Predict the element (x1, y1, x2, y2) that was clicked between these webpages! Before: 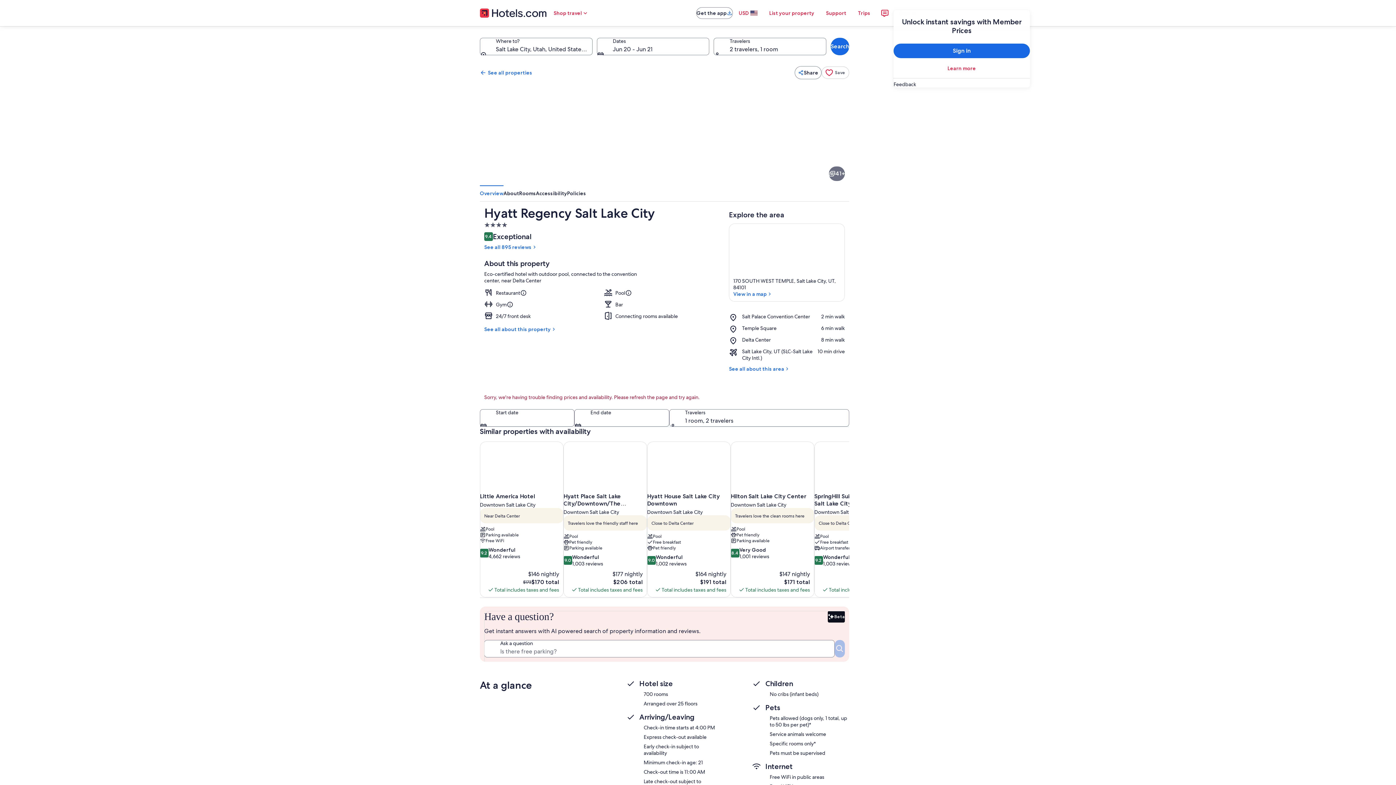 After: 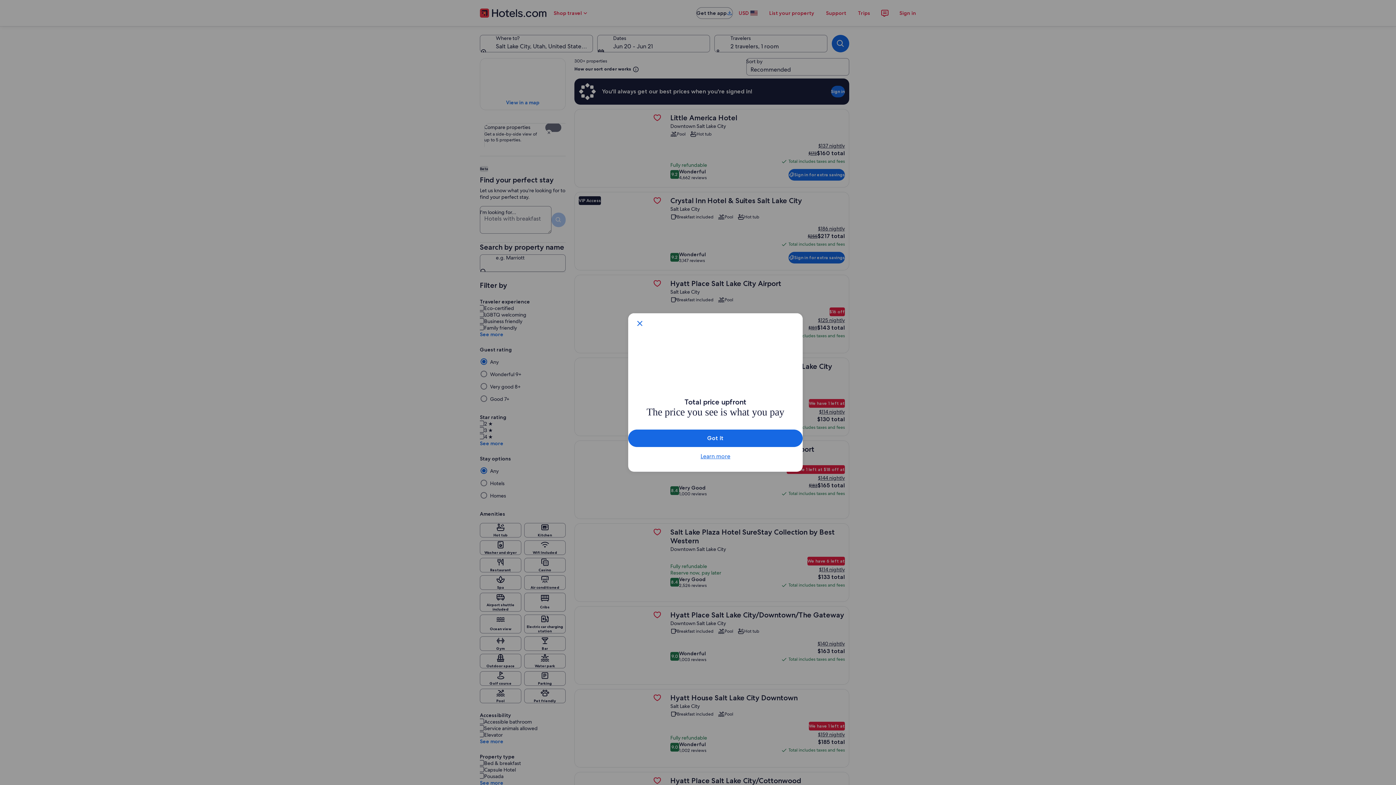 Action: label: See all properties bbox: (480, 69, 532, 76)